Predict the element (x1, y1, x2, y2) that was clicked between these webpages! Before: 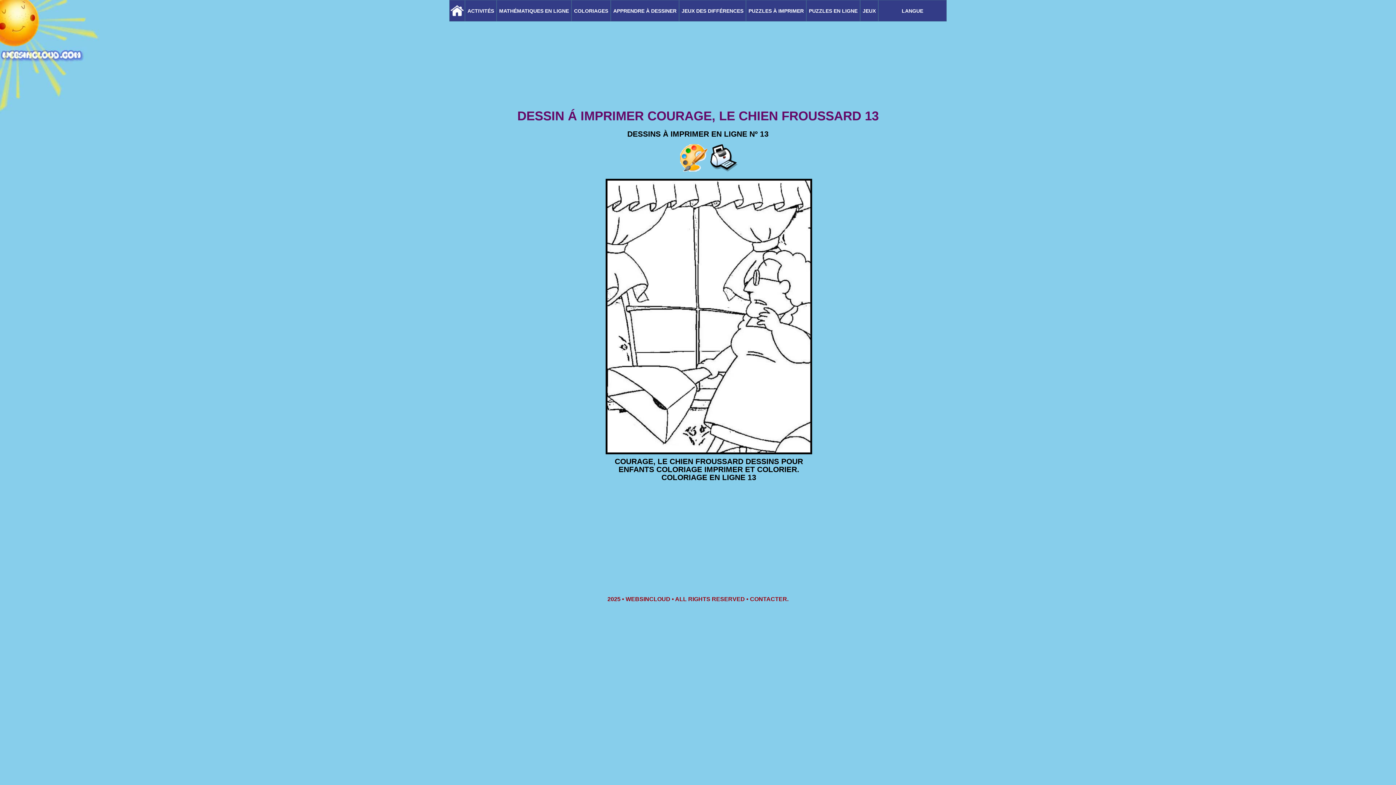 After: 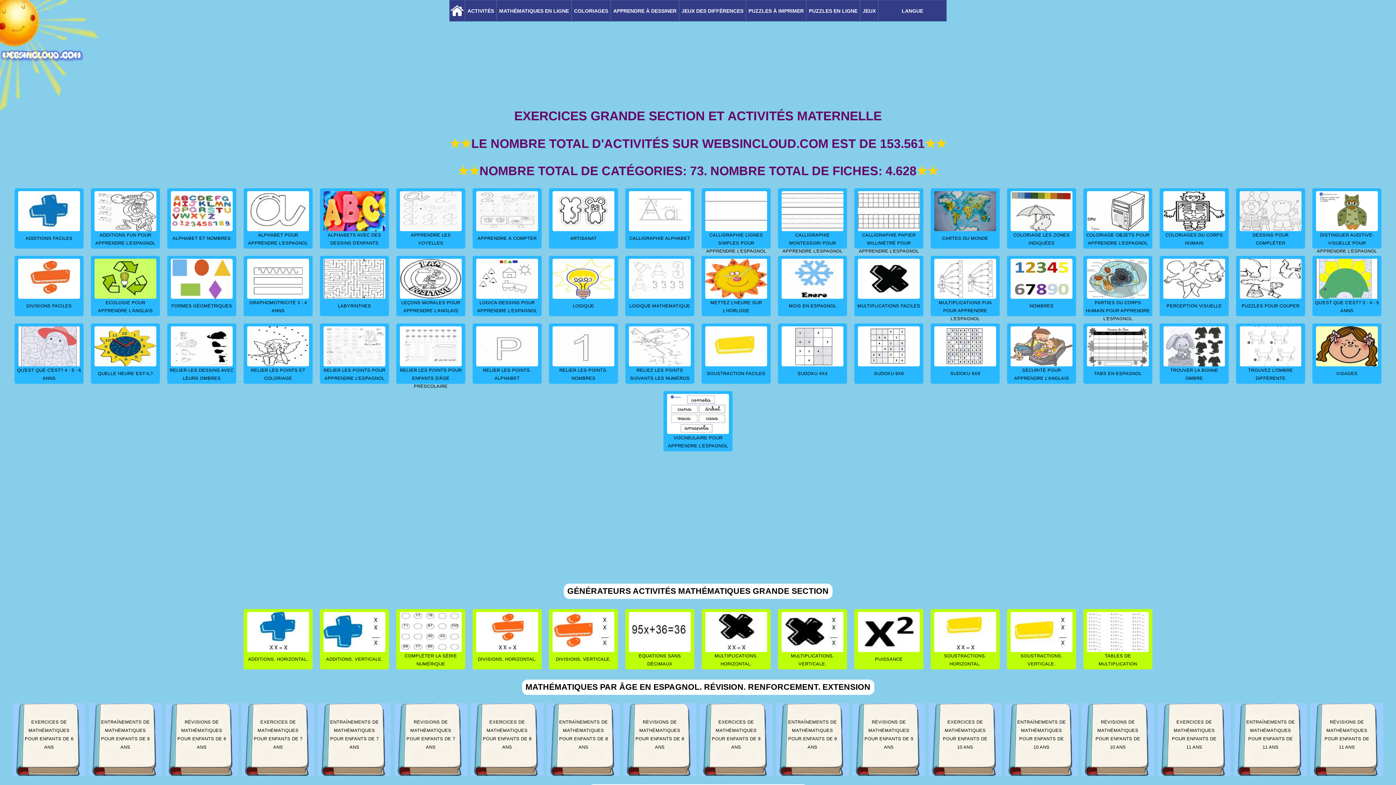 Action: label: ACTIVITÉS bbox: (466, 0, 495, 20)